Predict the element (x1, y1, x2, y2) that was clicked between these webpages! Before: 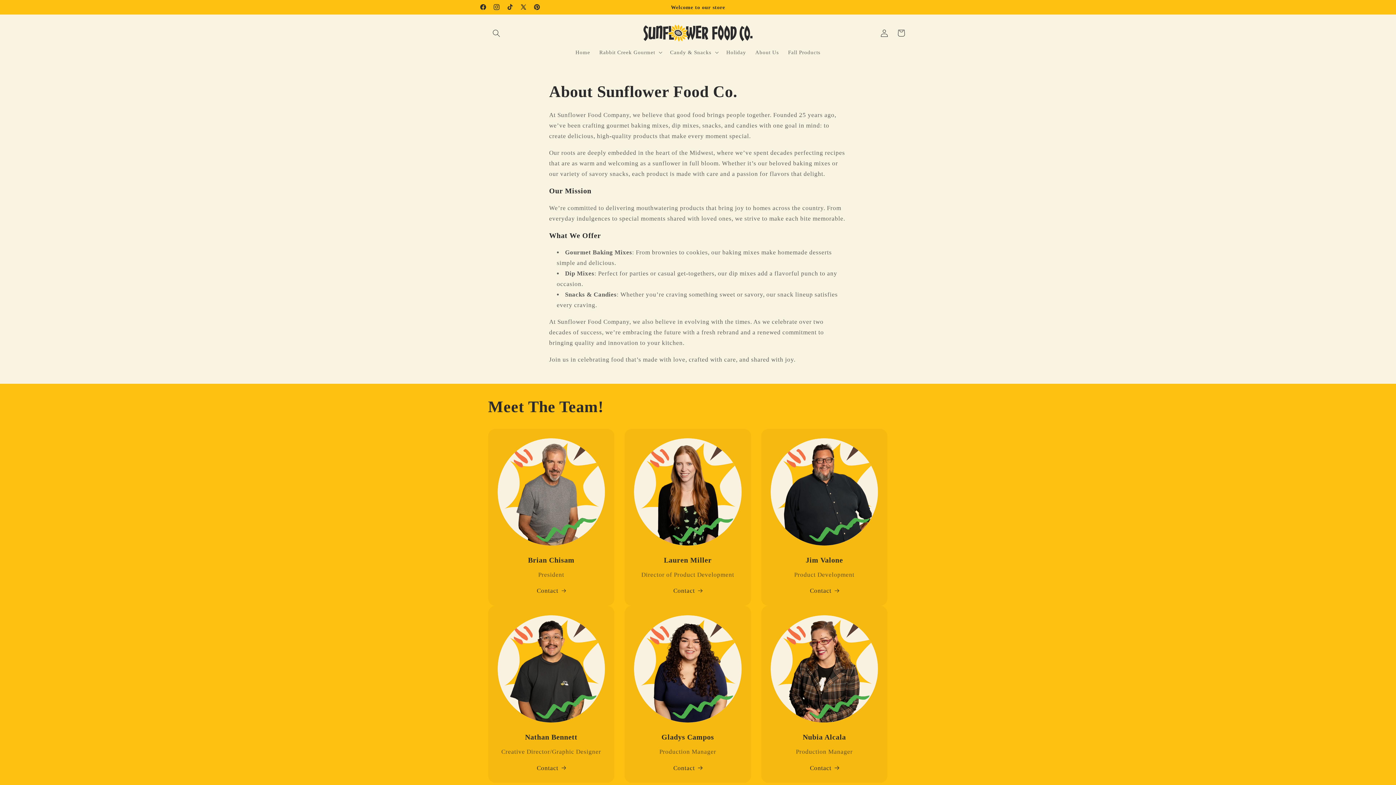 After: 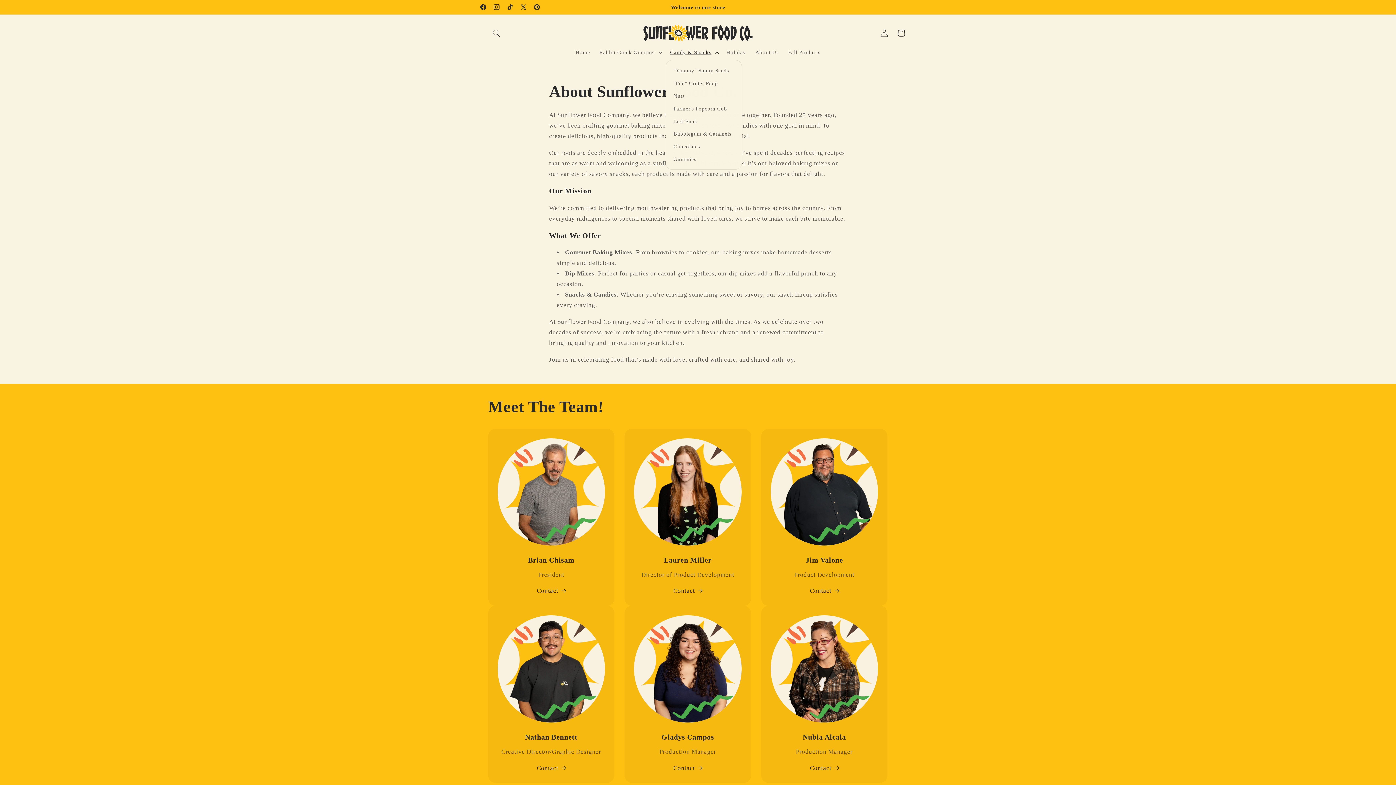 Action: bbox: (665, 44, 721, 60) label: Candy & Snacks